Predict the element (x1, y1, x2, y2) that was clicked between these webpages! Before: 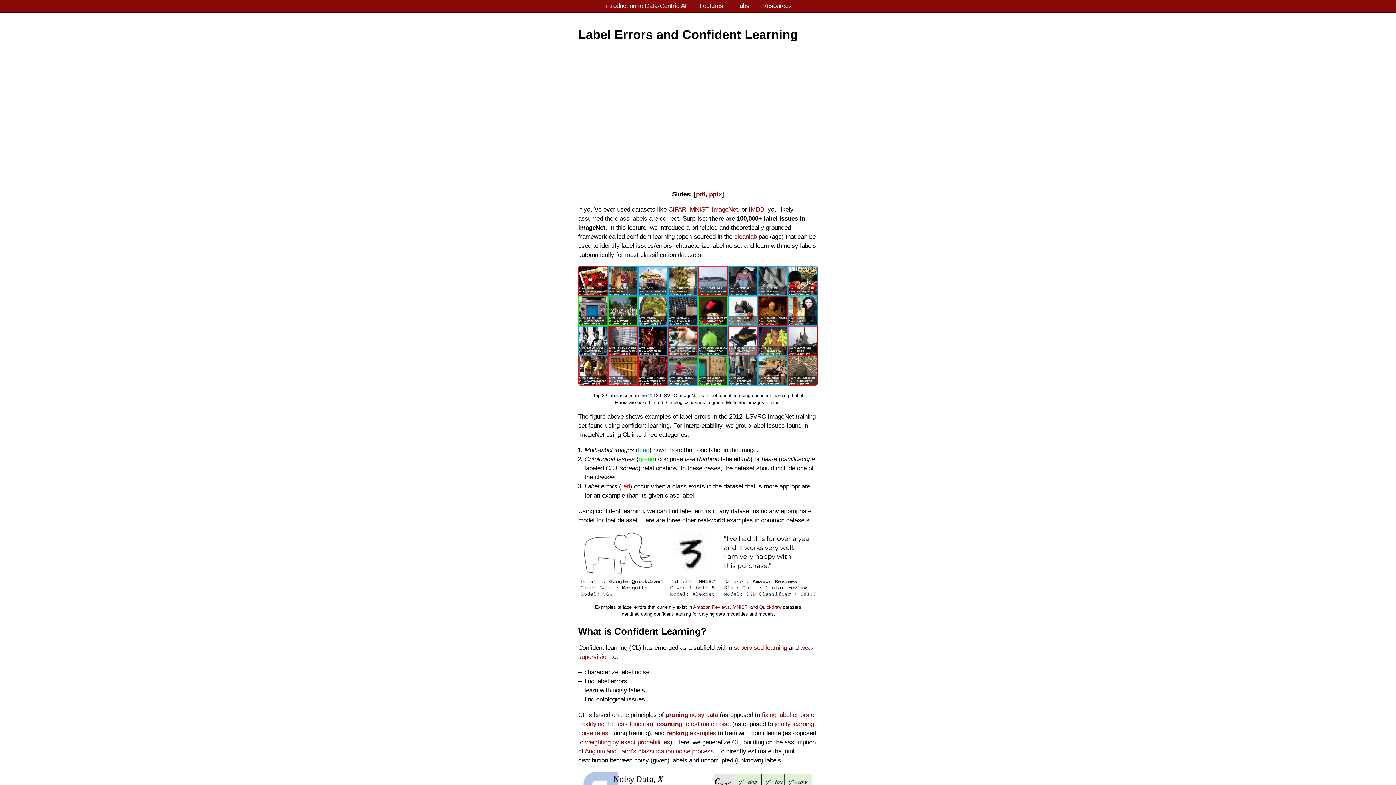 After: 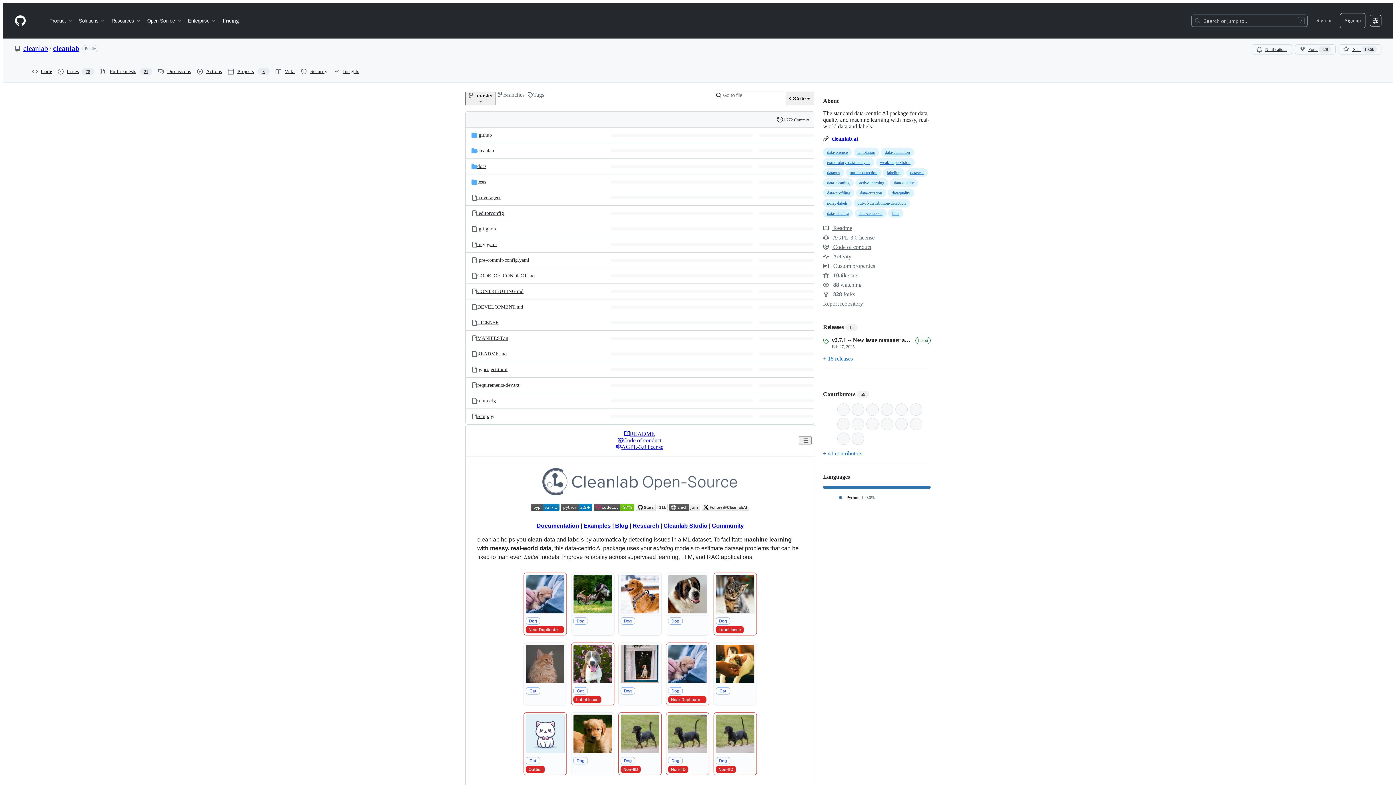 Action: label: cleanlab bbox: (734, 233, 756, 240)